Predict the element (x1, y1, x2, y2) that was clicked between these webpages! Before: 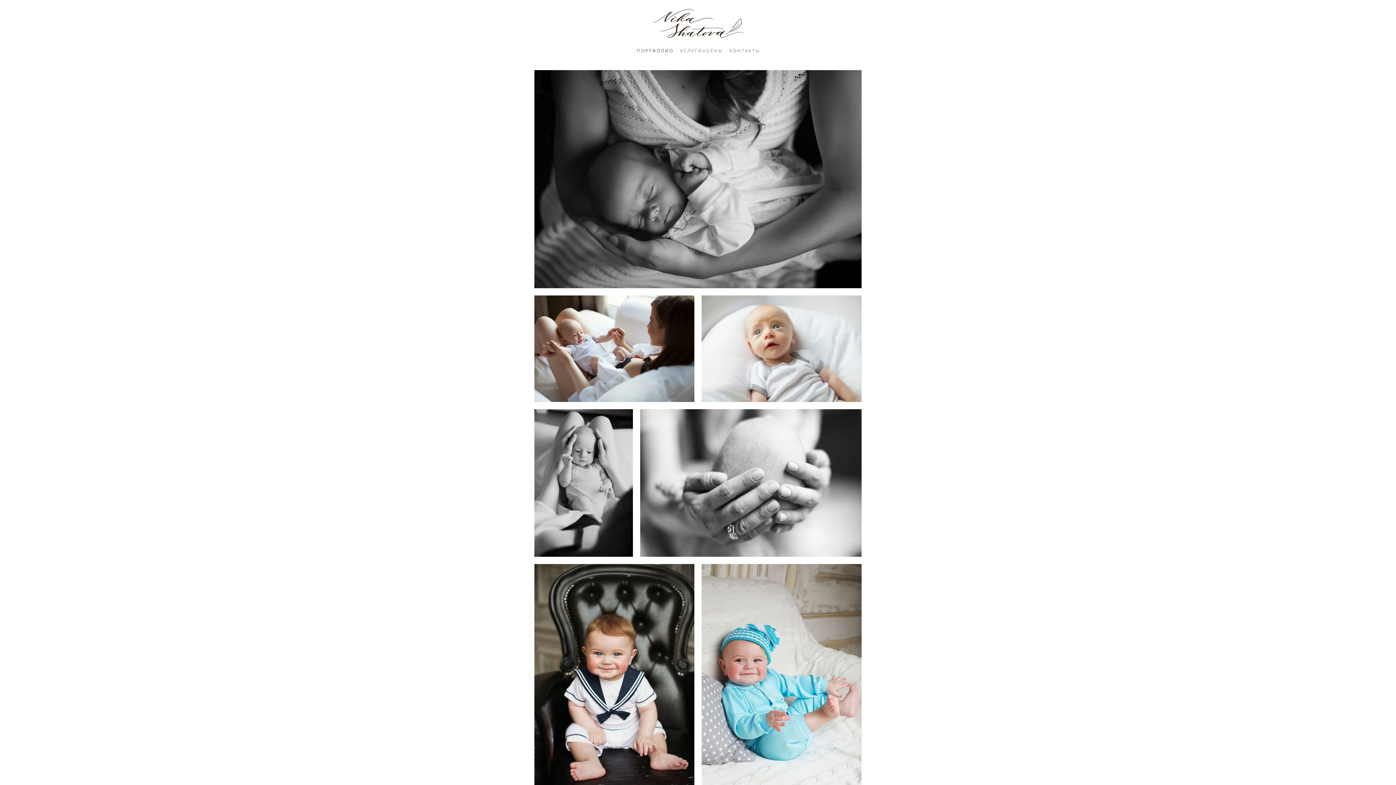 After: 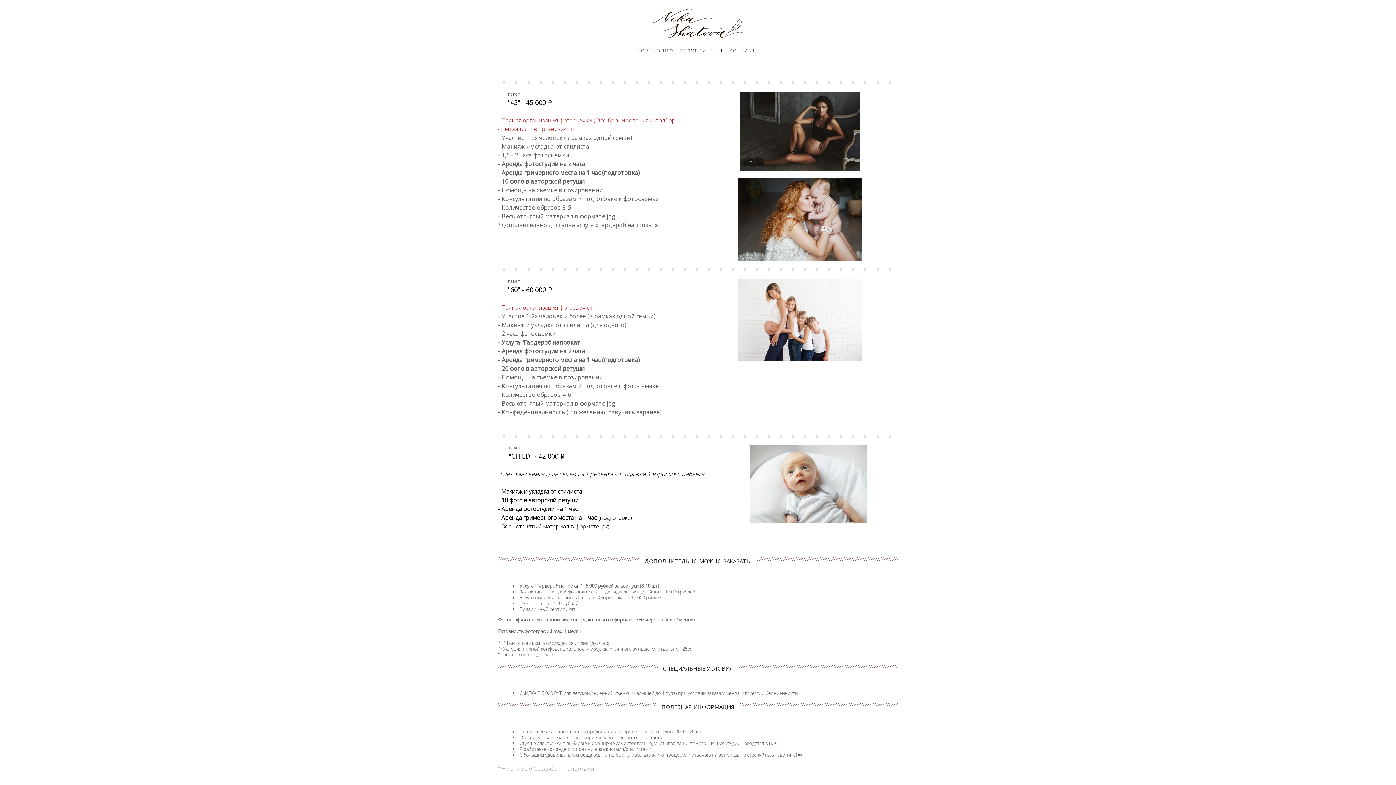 Action: label: У С Л У Г И и Ц Е Н Ы bbox: (680, 47, 722, 53)